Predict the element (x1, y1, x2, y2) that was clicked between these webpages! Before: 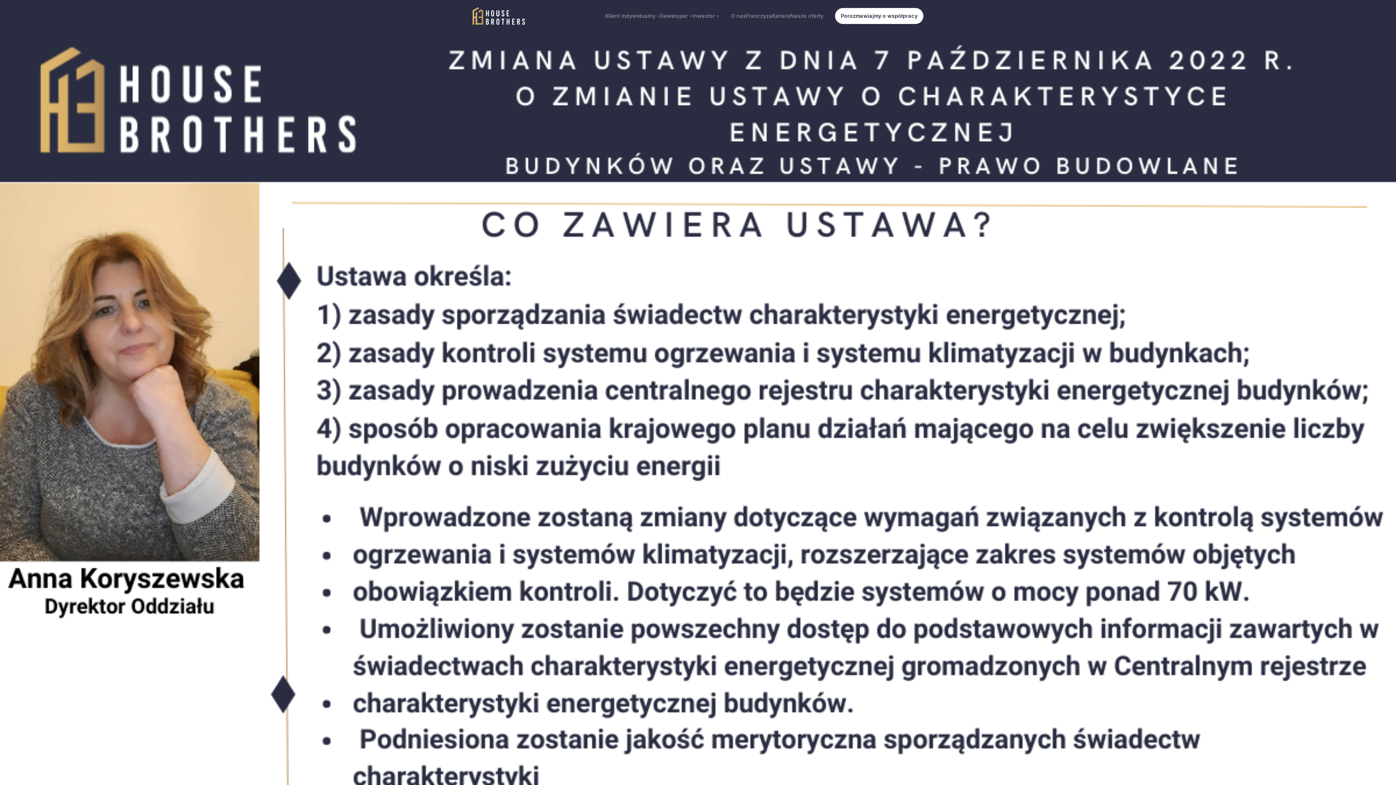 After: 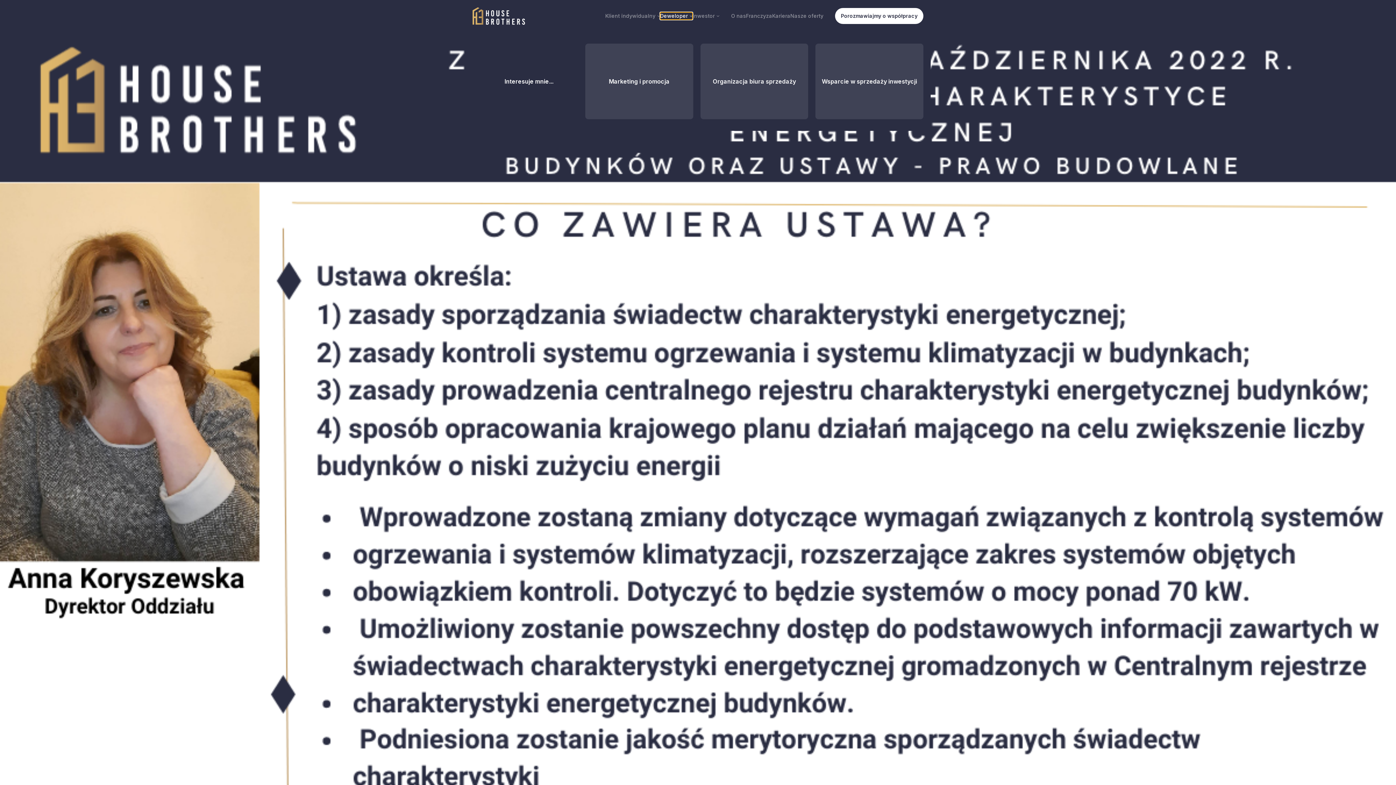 Action: label: Deweloper bbox: (660, 12, 692, 19)